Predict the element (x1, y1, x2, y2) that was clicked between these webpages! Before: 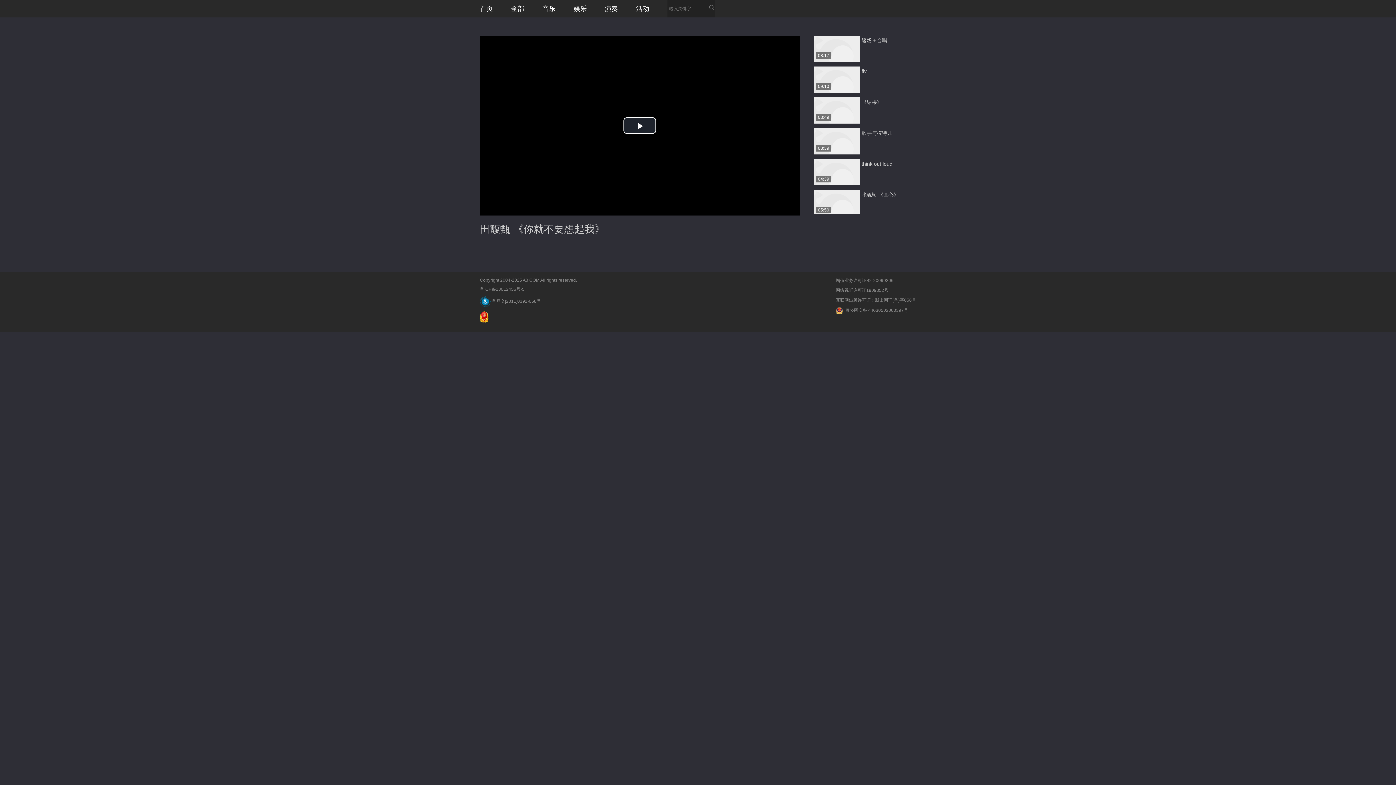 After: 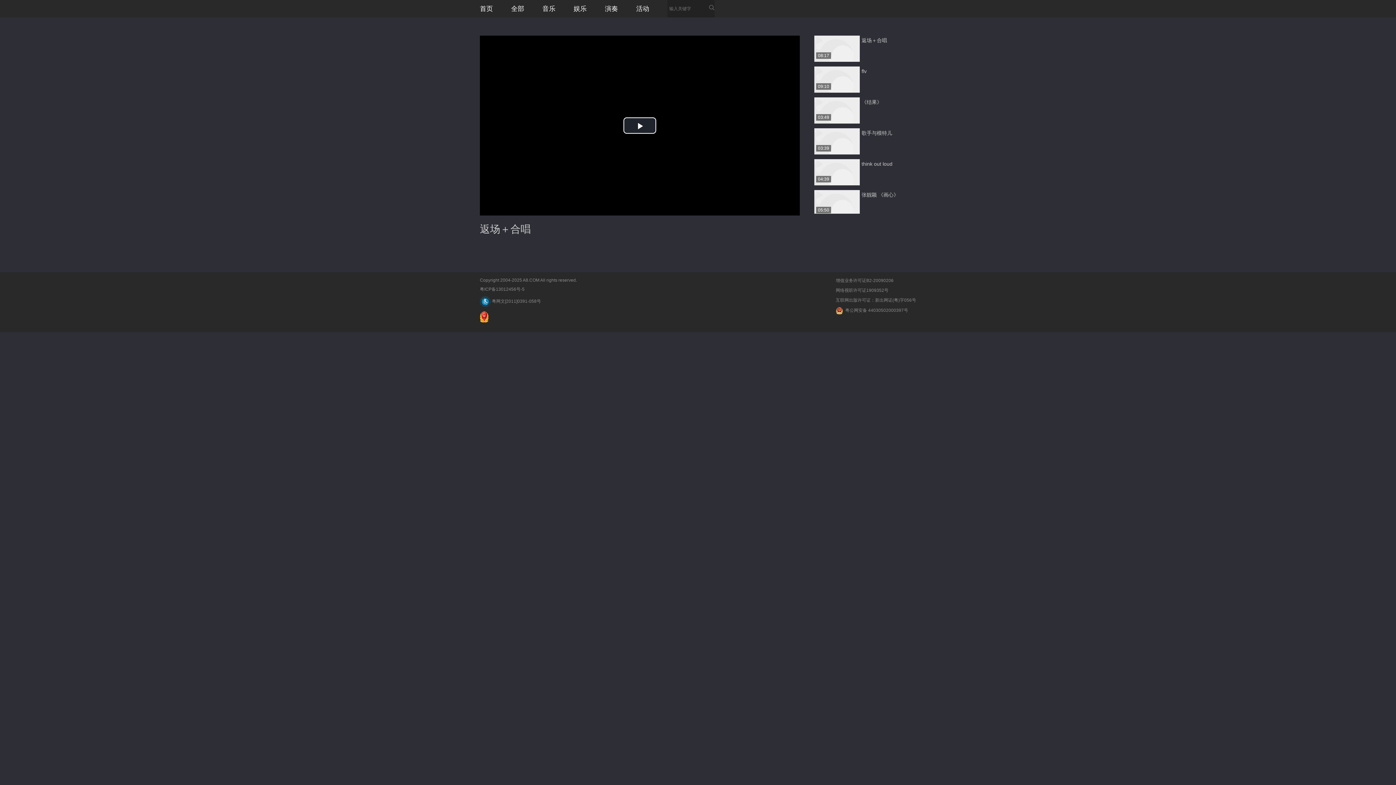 Action: bbox: (812, 56, 860, 62)